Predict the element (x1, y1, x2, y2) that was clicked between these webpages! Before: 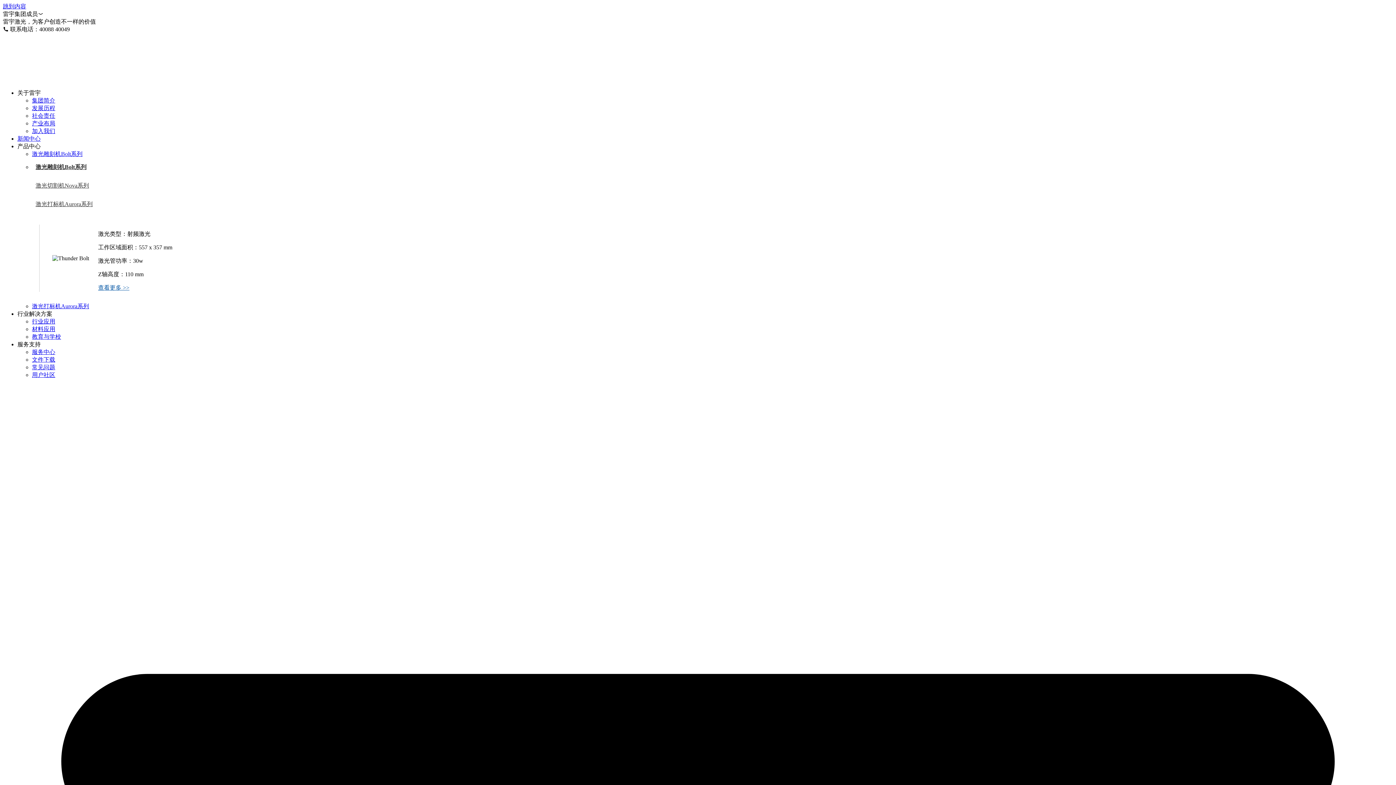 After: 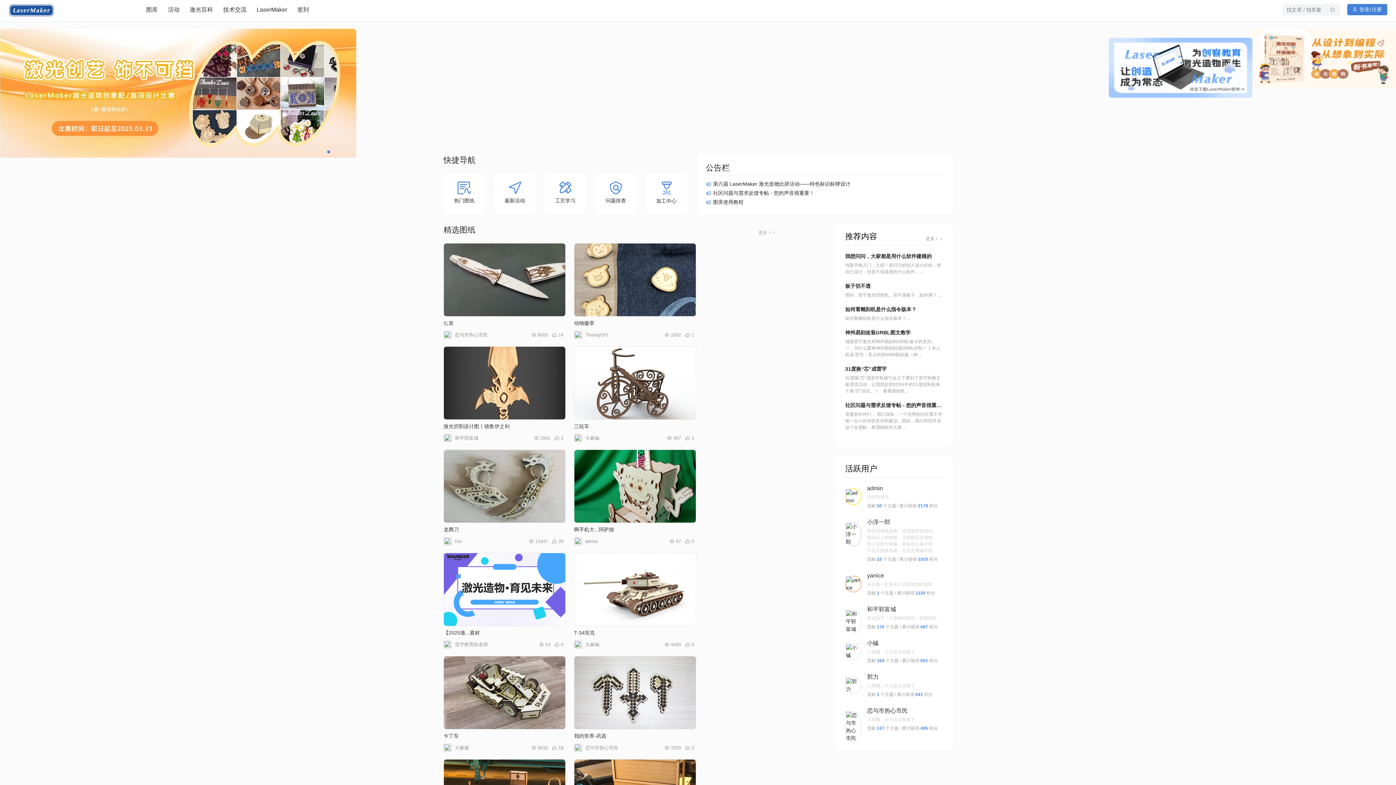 Action: bbox: (32, 372, 55, 378) label: 用户社区